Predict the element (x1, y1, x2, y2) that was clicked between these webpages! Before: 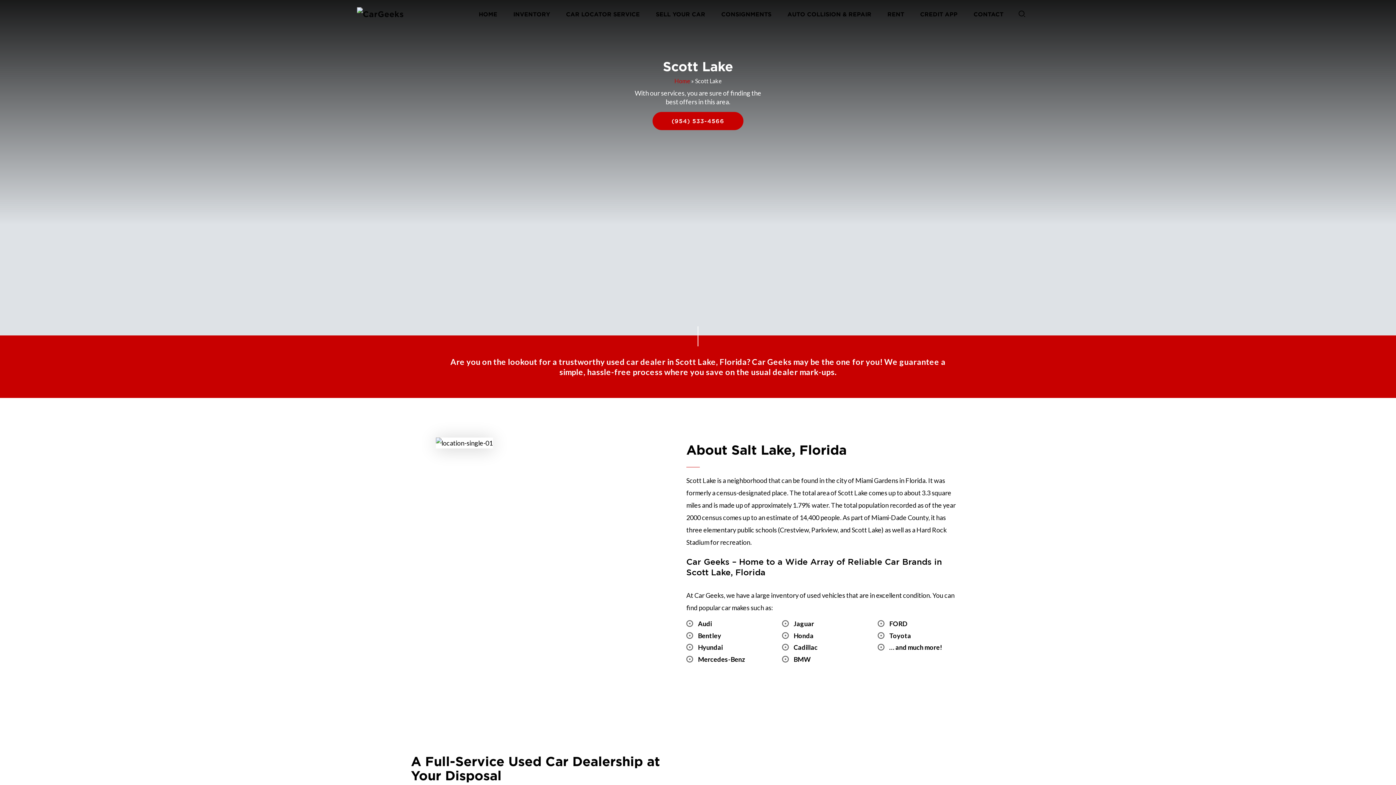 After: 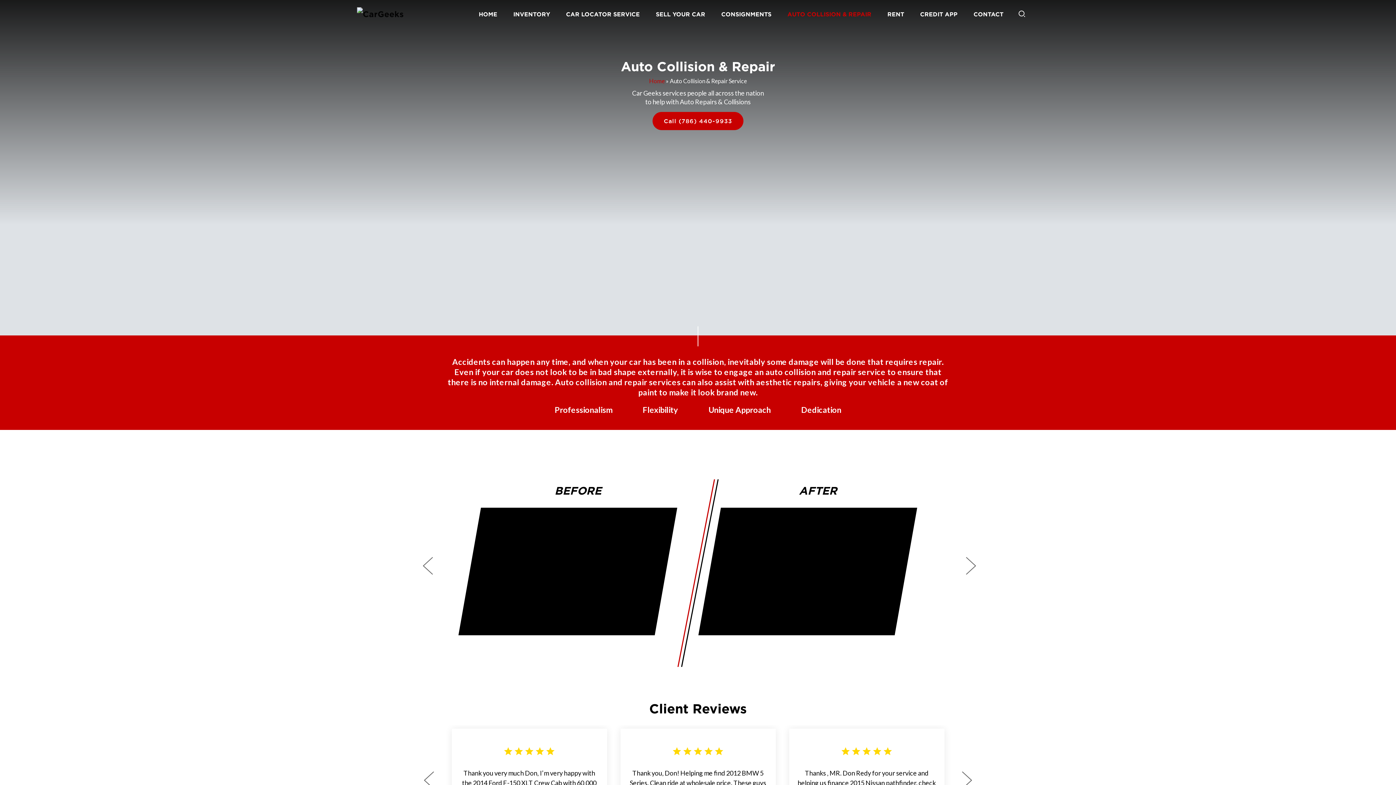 Action: bbox: (784, 6, 874, 21) label: AUTO COLLISION & REPAIR